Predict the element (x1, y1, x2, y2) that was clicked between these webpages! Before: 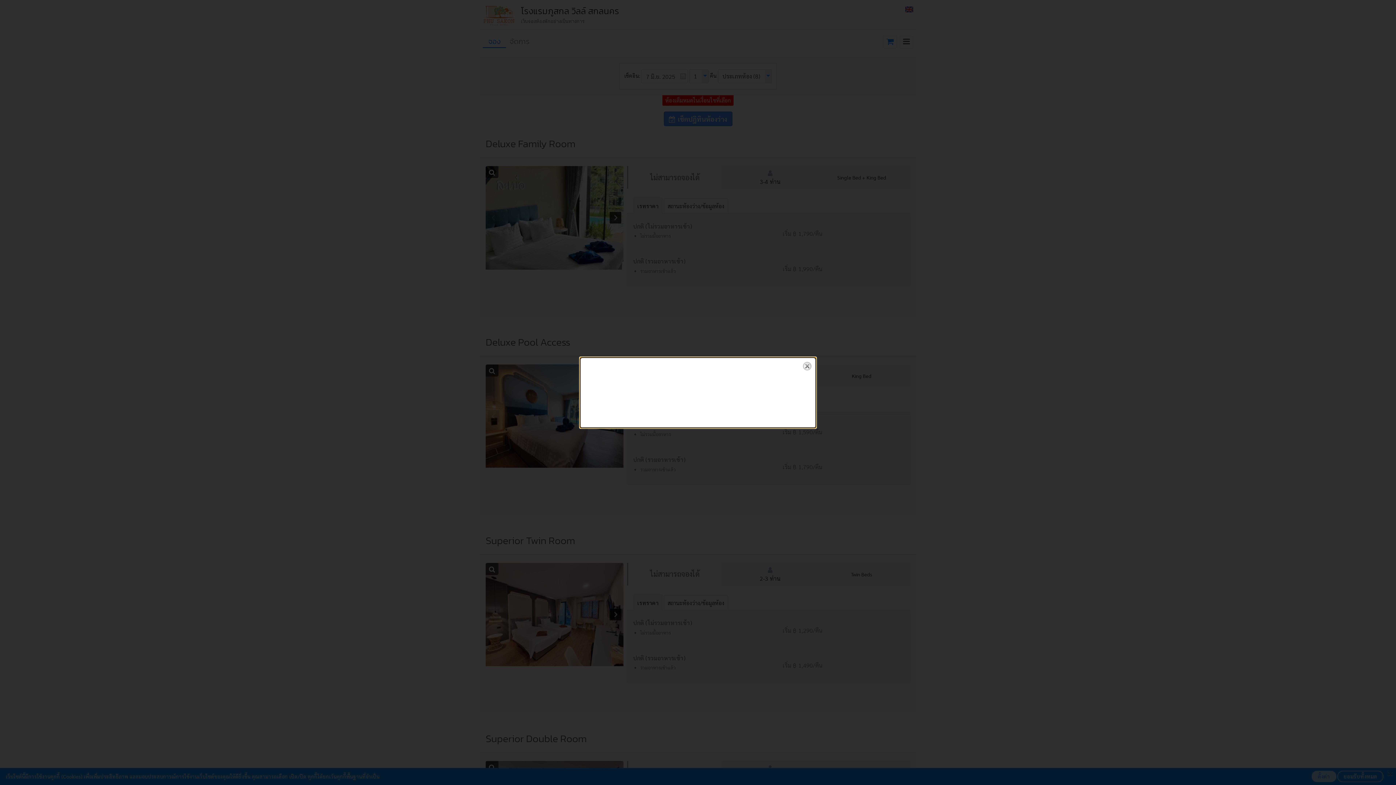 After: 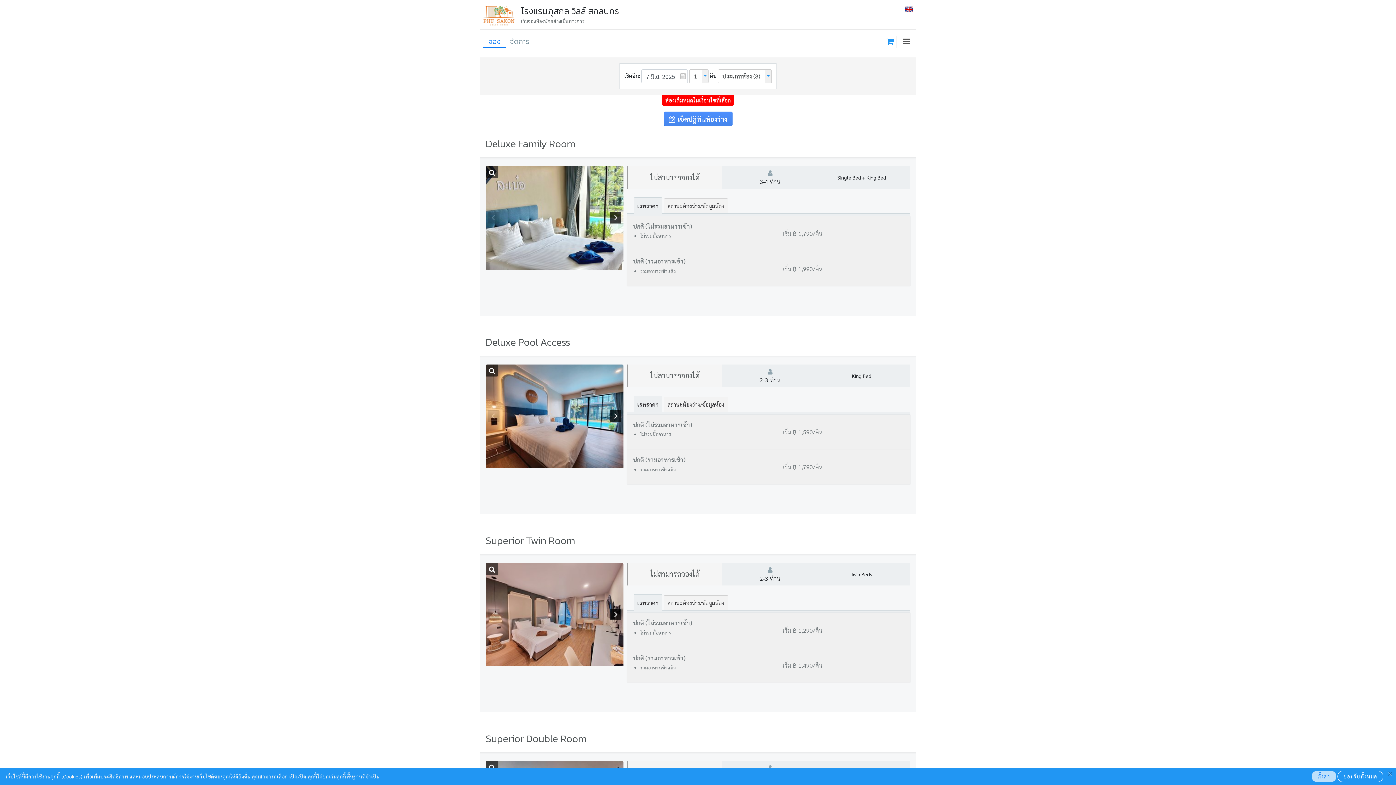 Action: label: close bbox: (799, 358, 815, 374)